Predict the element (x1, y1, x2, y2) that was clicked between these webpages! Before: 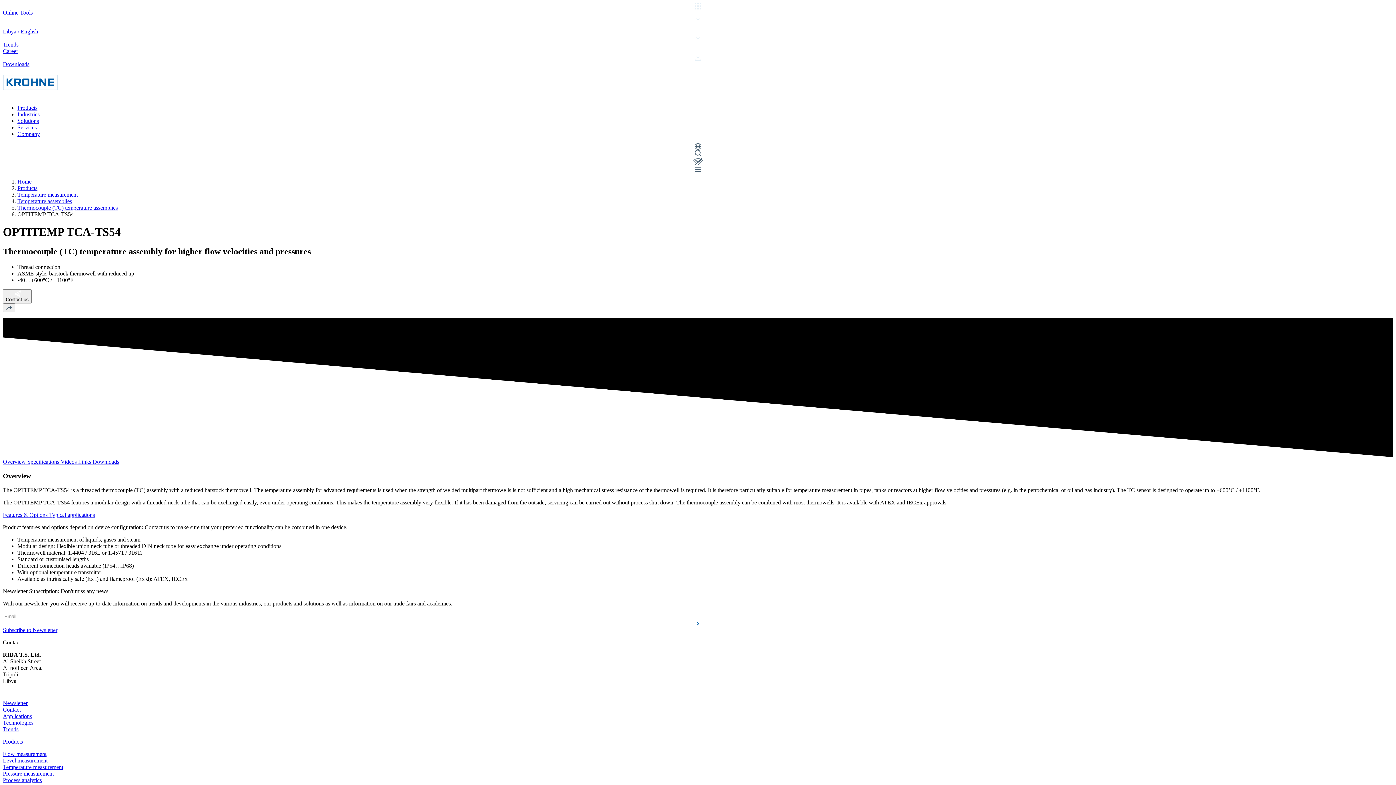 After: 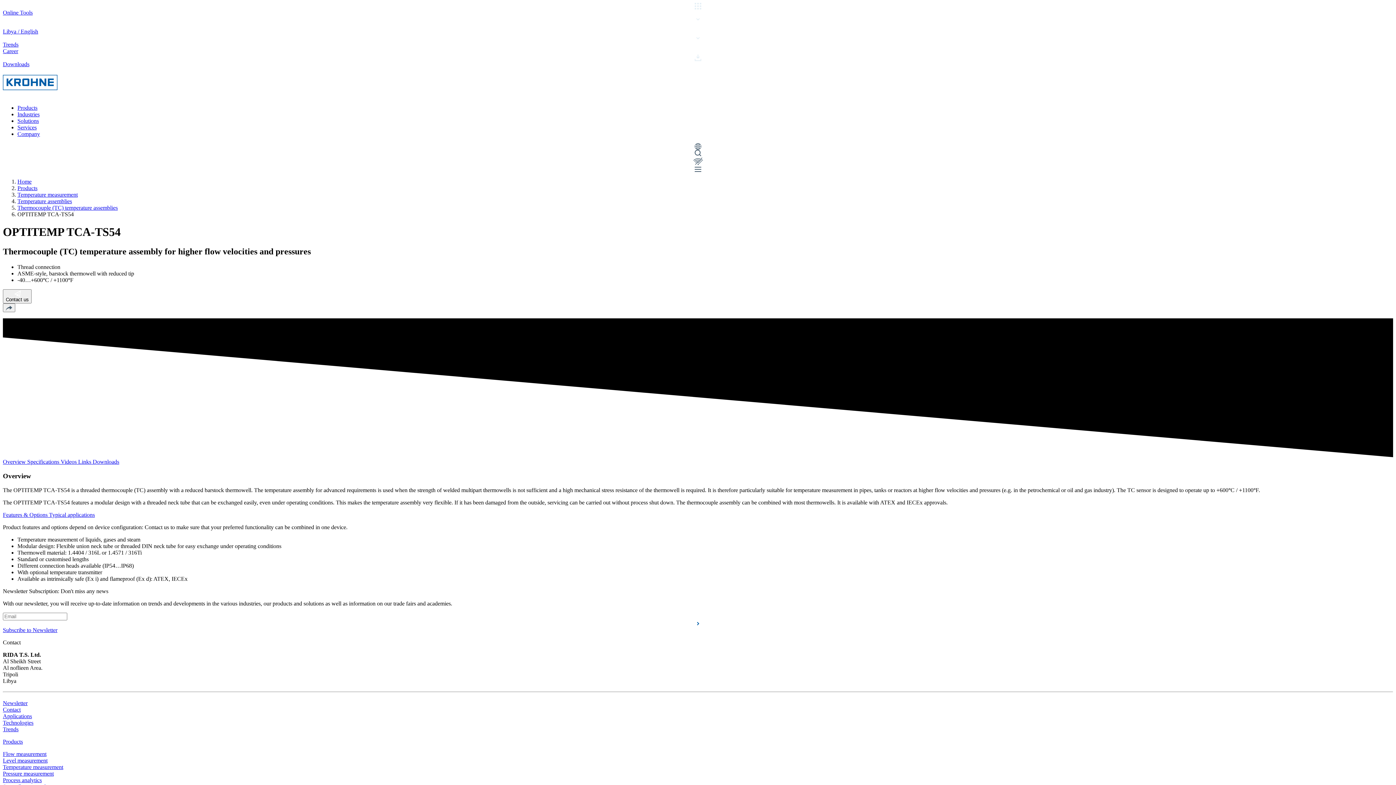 Action: bbox: (91, 458, 119, 465) label:  Downloads